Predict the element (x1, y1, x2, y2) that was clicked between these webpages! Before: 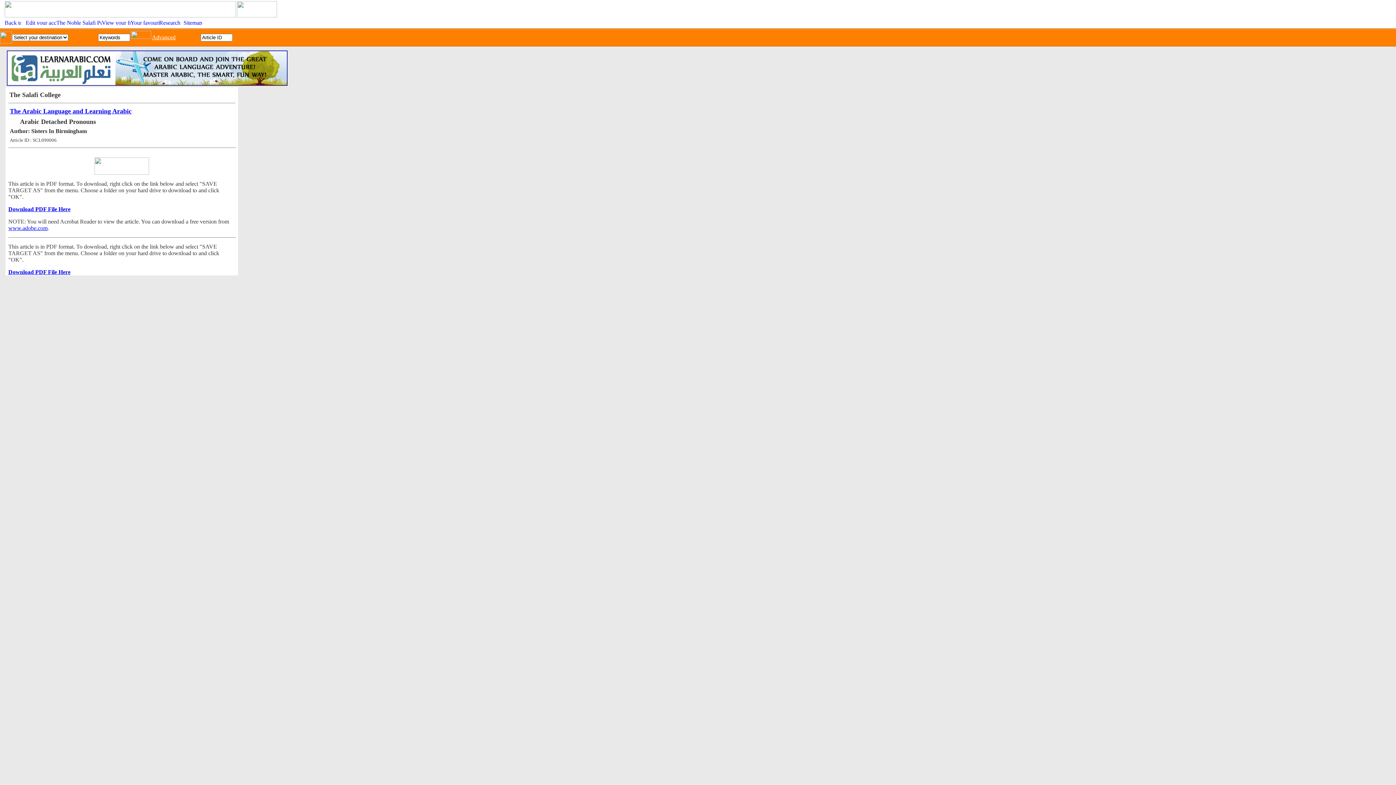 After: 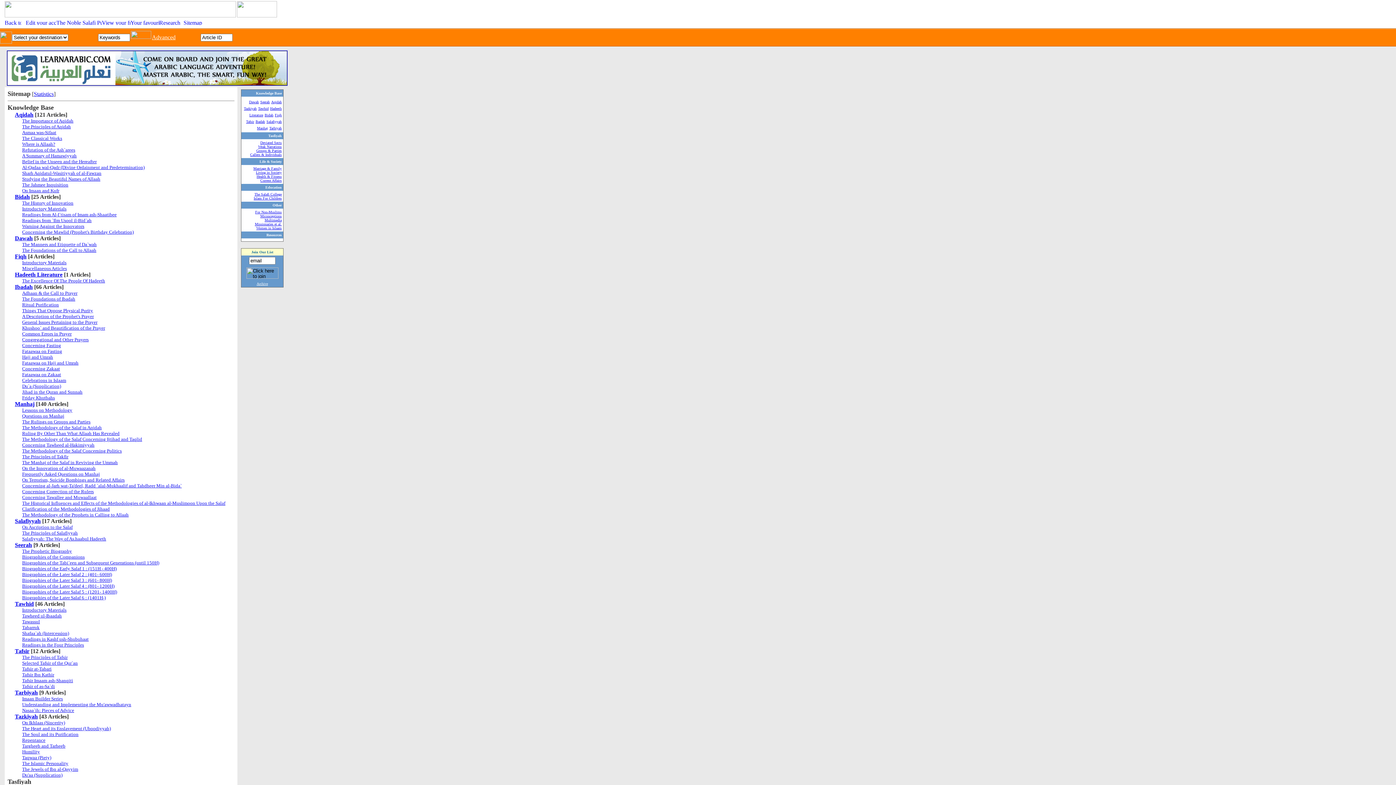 Action: bbox: (183, 20, 206, 26)